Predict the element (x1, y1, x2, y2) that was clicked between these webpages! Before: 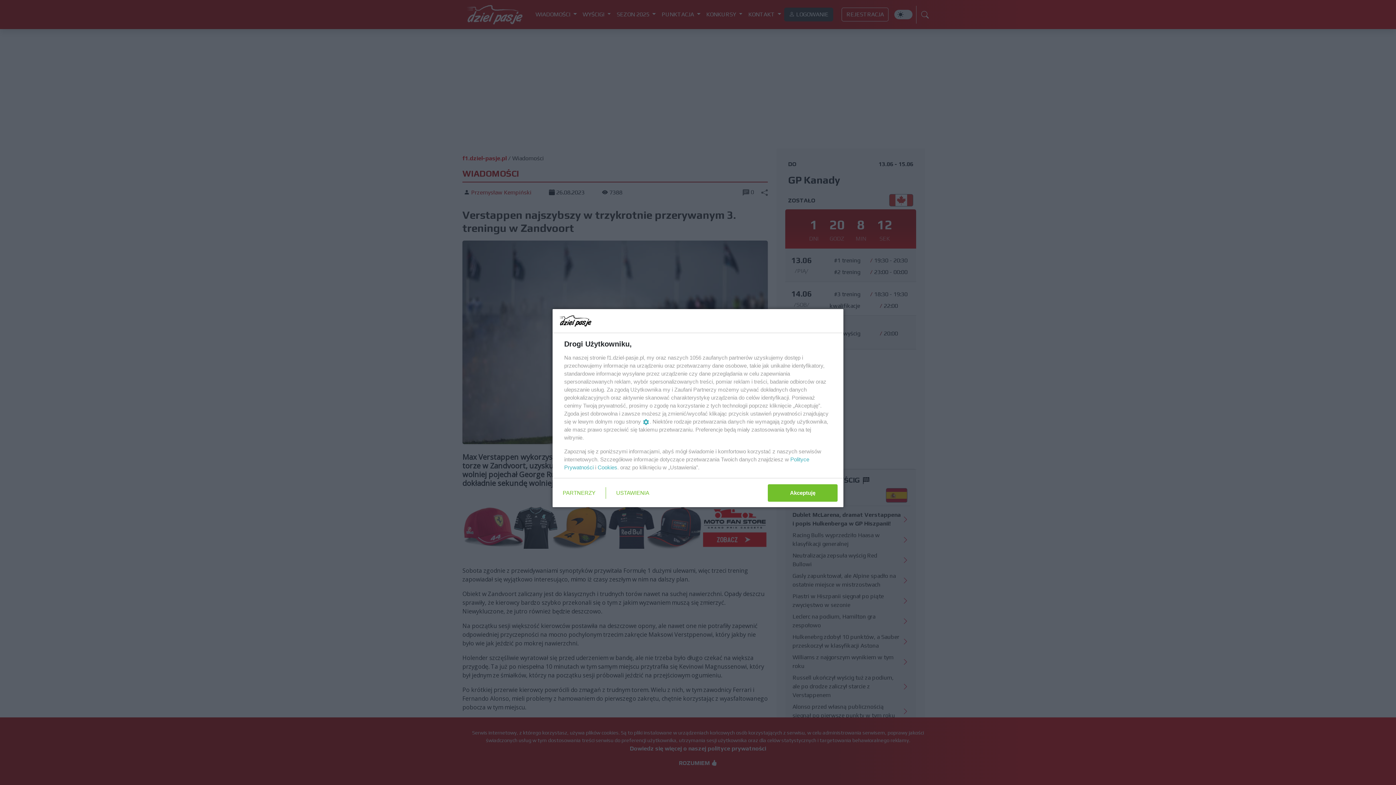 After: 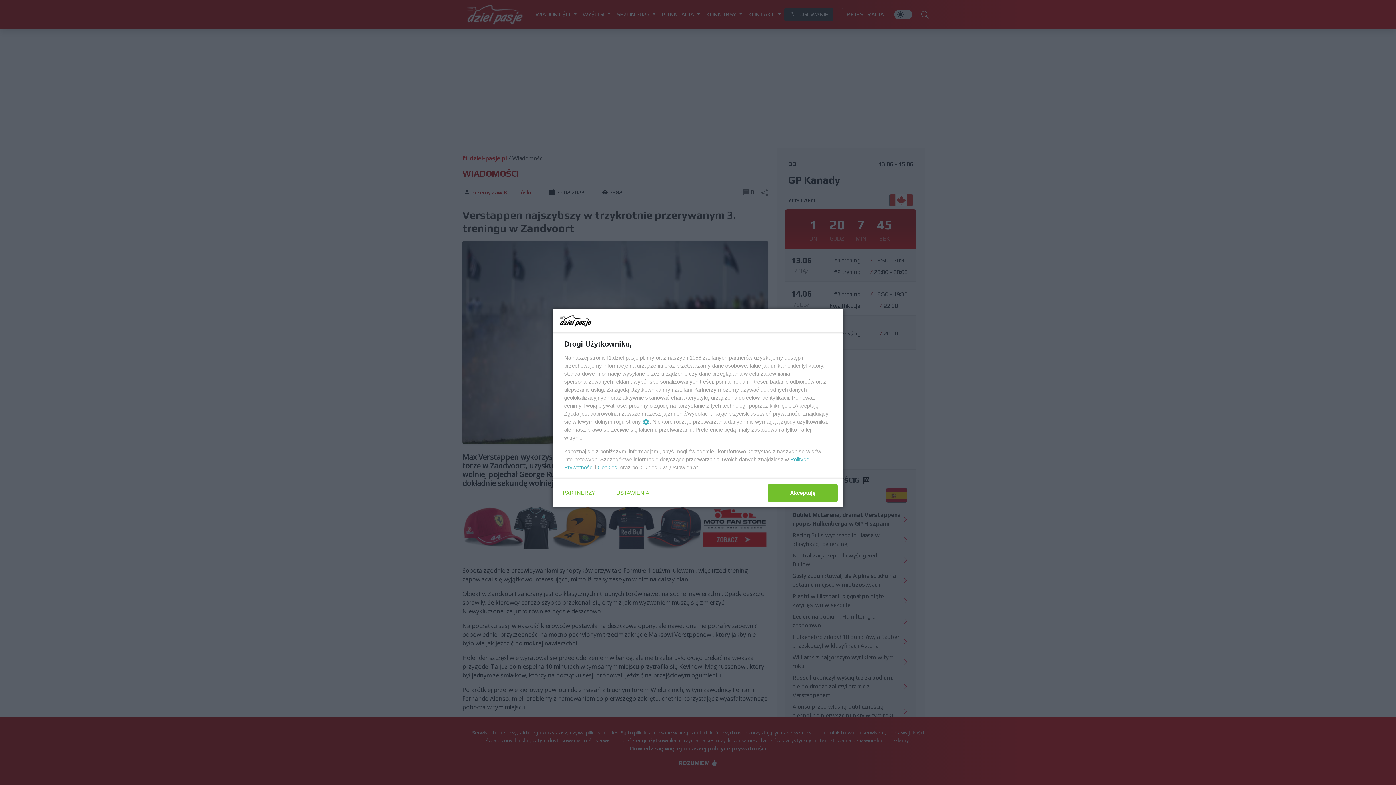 Action: bbox: (597, 464, 617, 470) label: Cookies